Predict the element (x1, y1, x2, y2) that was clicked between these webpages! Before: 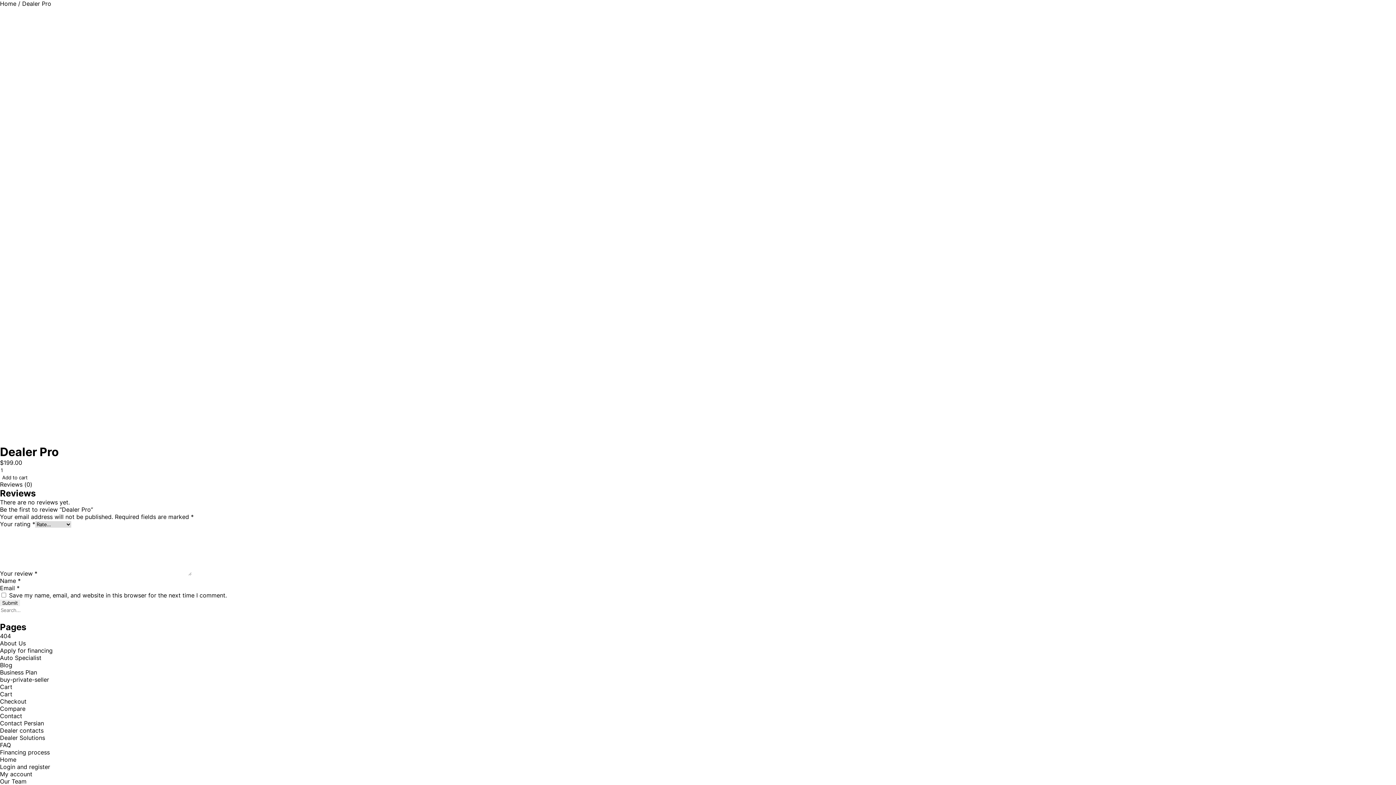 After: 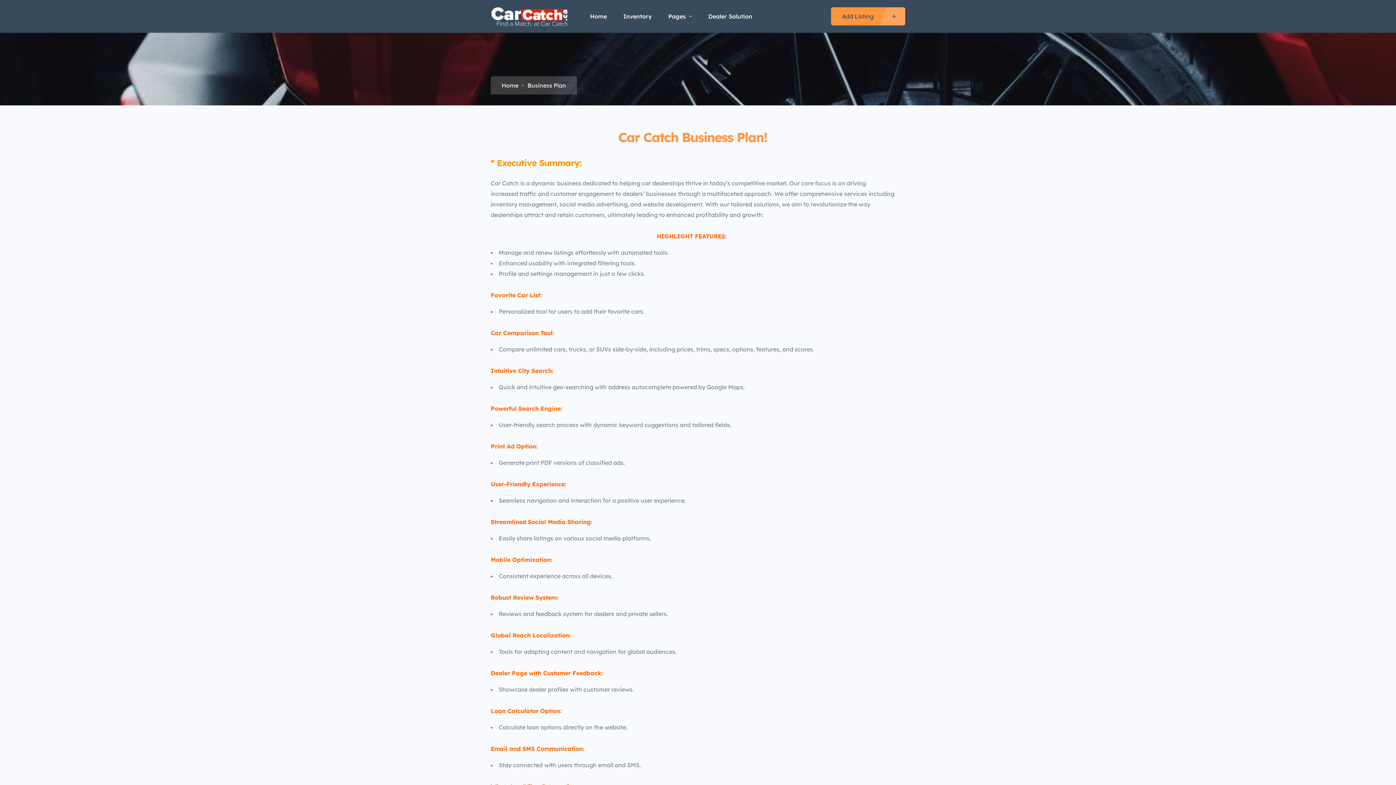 Action: bbox: (0, 669, 37, 676) label: Business Plan